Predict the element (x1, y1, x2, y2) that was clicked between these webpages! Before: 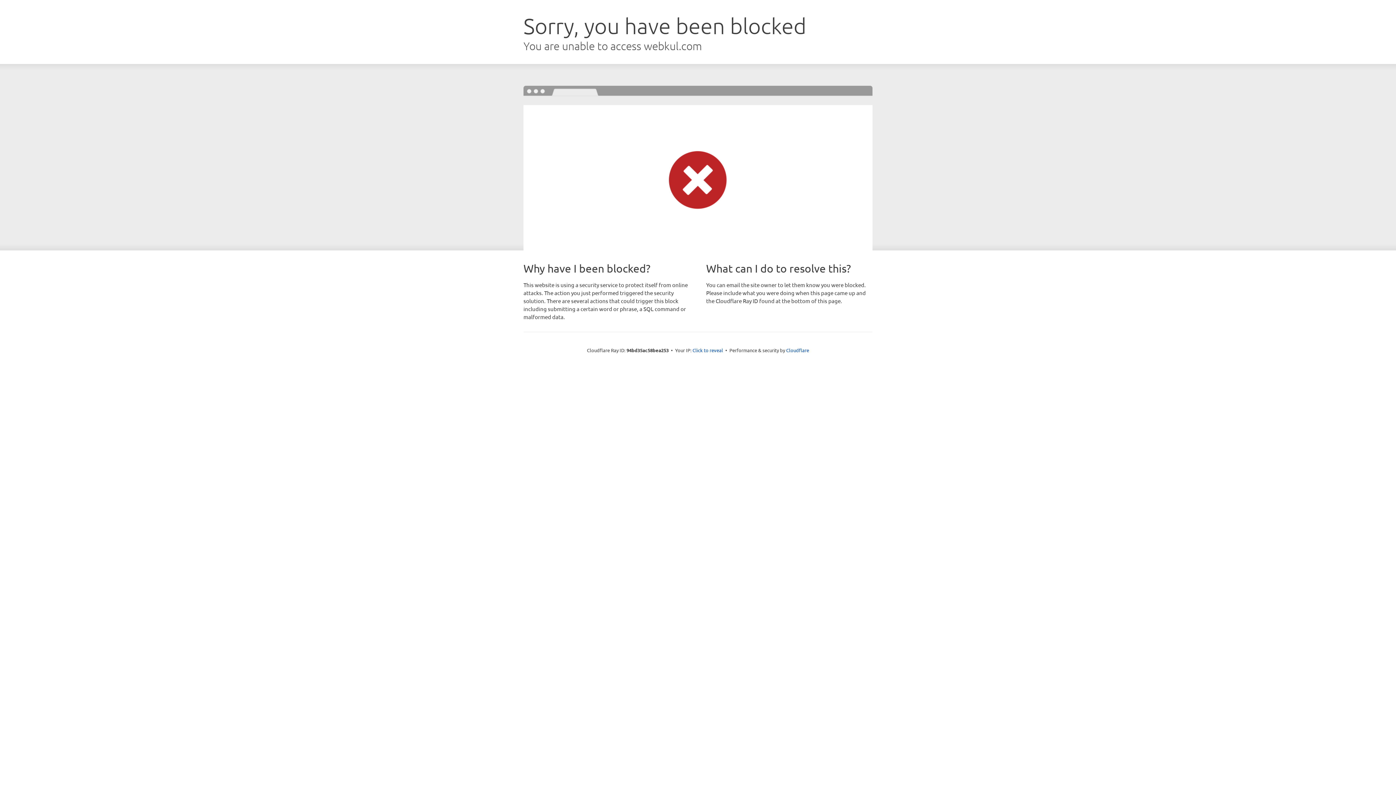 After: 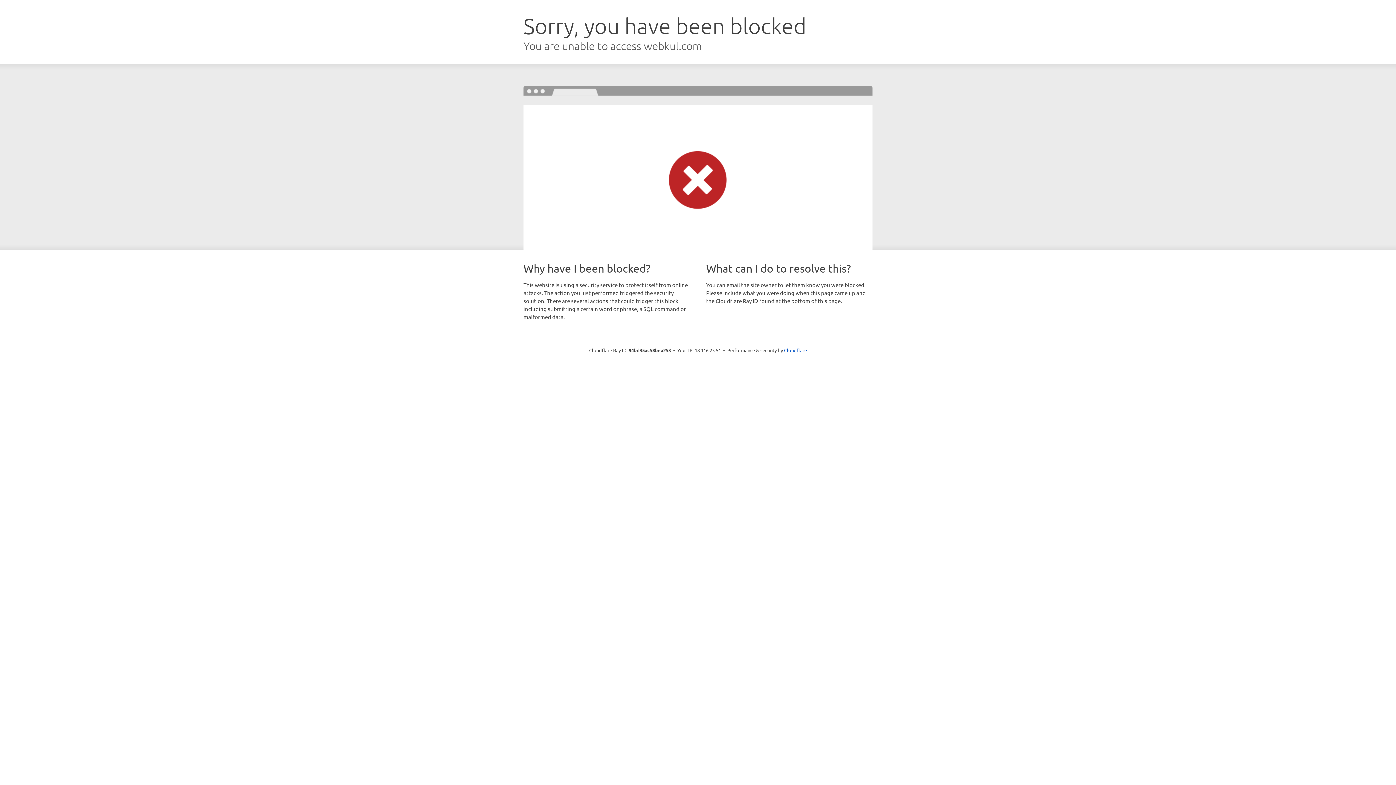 Action: bbox: (692, 346, 723, 353) label: Click to reveal